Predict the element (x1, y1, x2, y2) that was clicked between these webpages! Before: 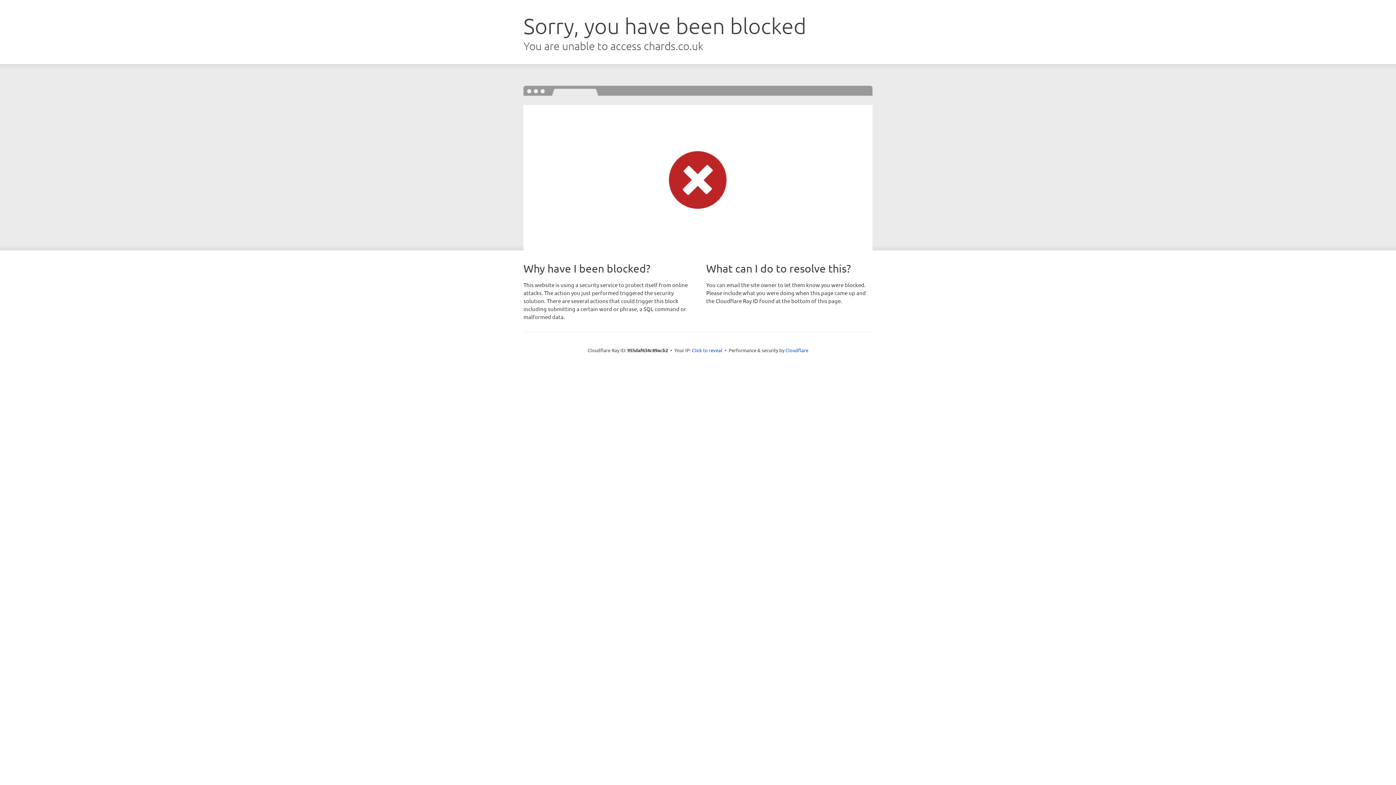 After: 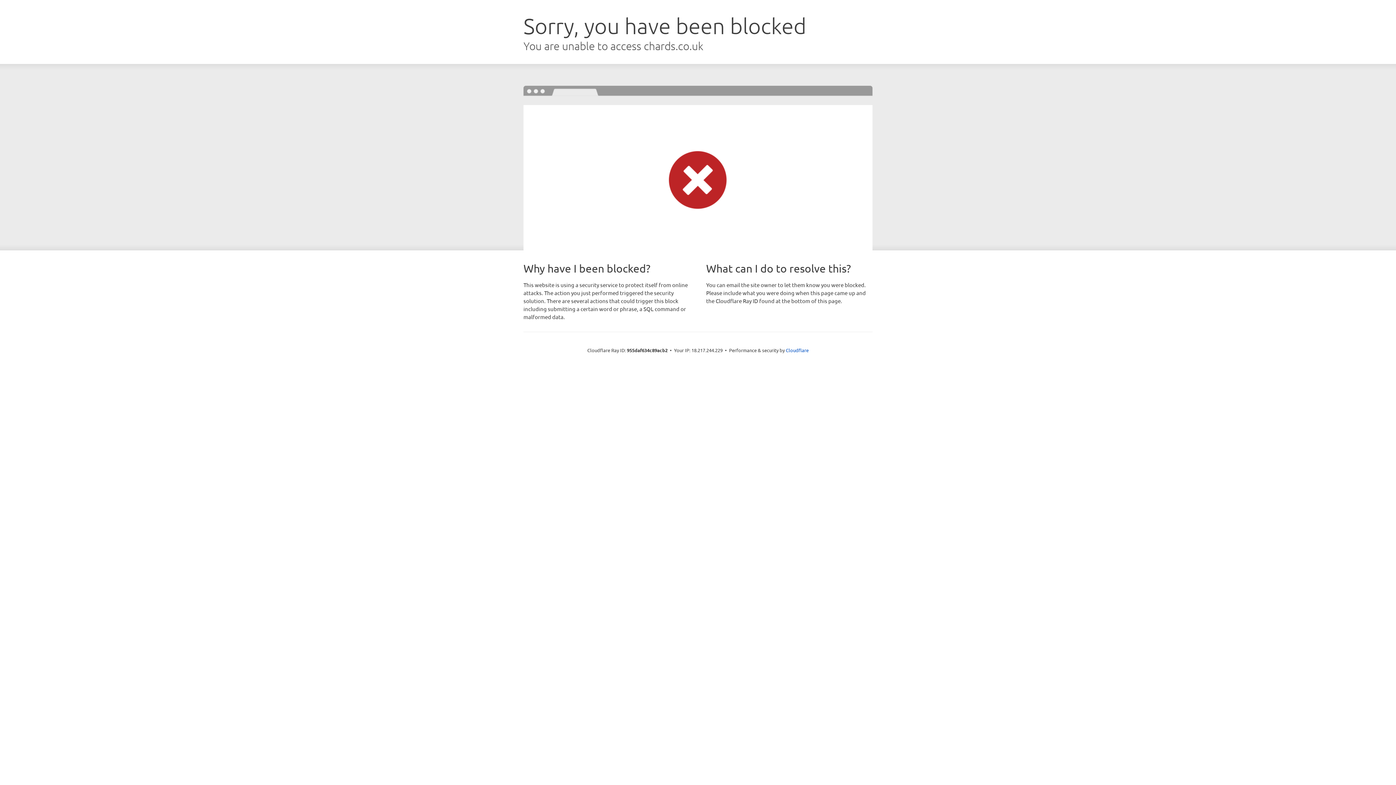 Action: label: Click to reveal bbox: (692, 346, 722, 353)